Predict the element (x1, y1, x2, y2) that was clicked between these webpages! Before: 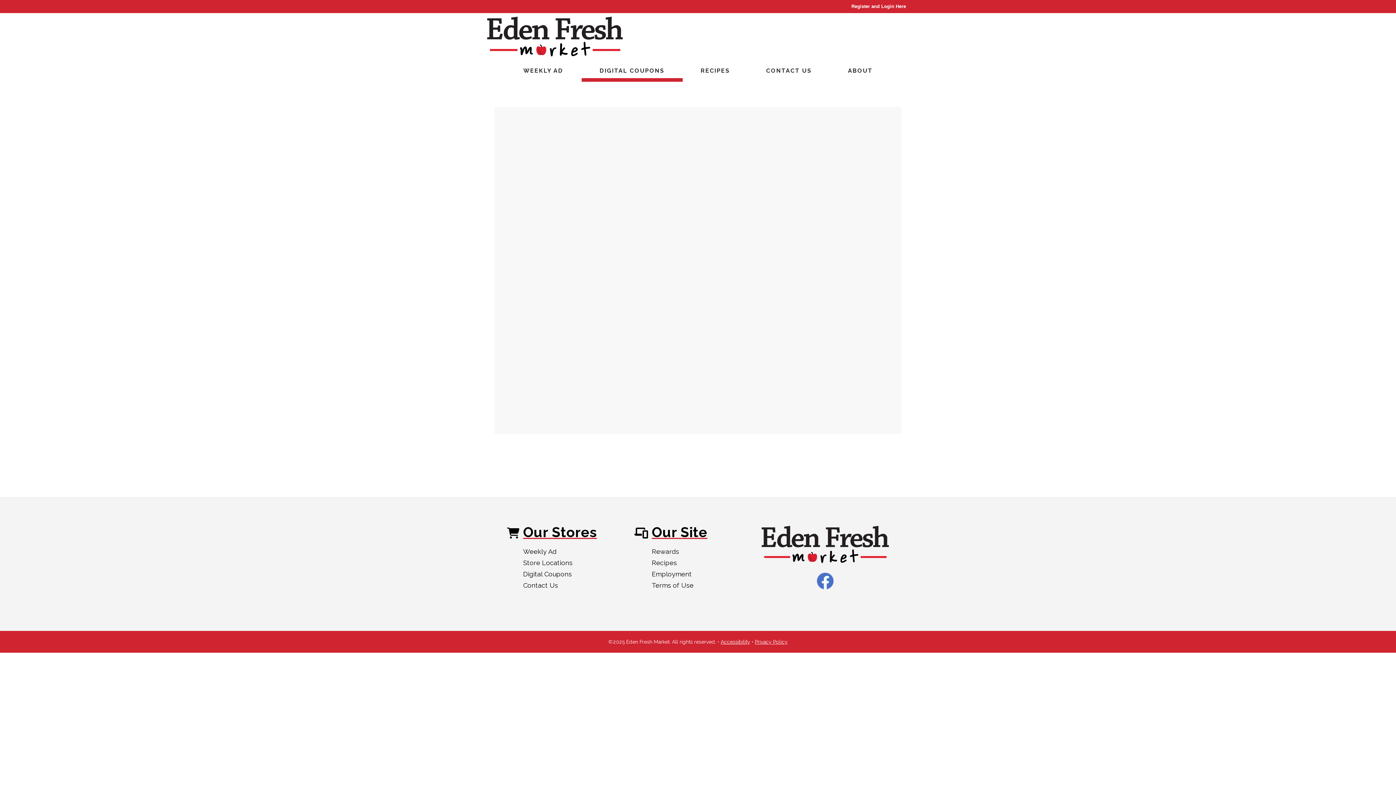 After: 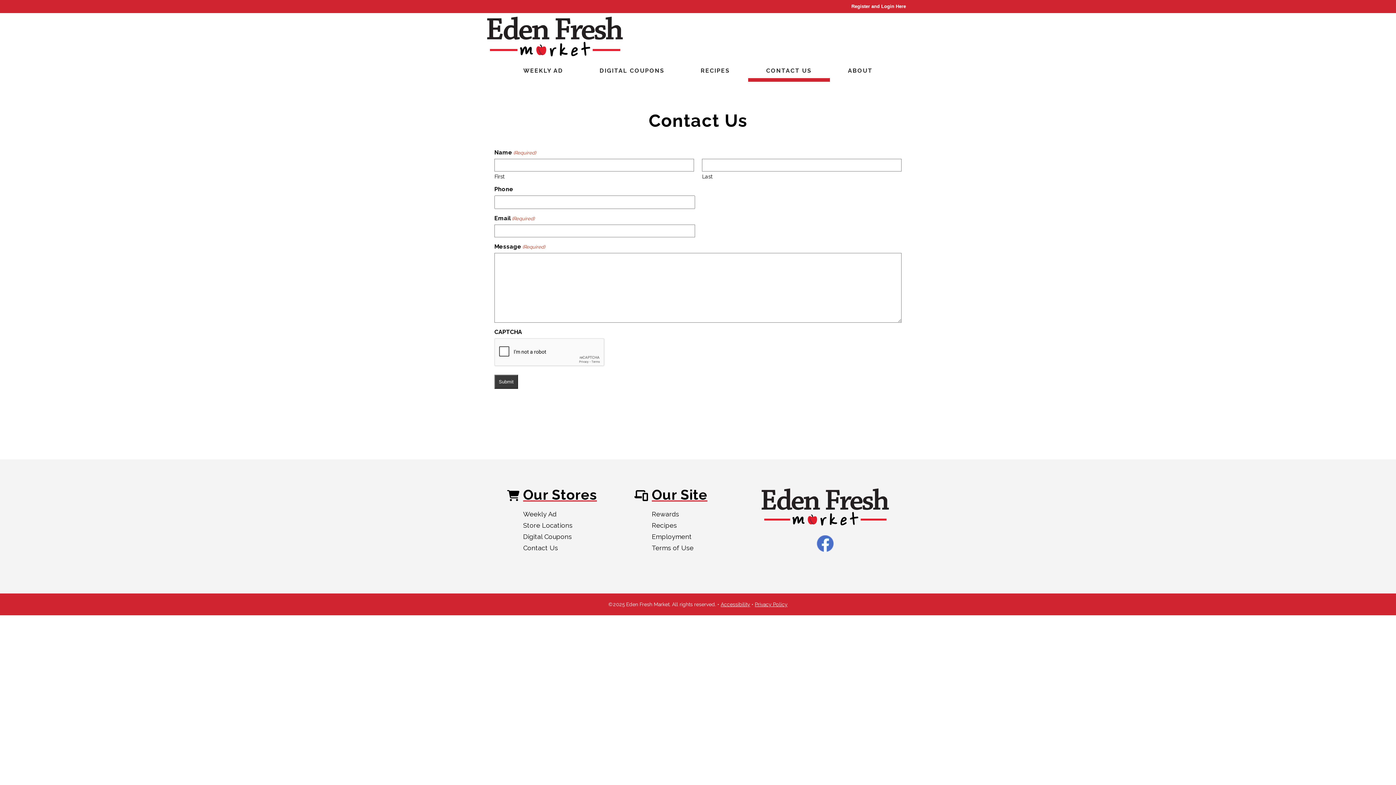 Action: label: CONTACT US bbox: (748, 59, 830, 81)